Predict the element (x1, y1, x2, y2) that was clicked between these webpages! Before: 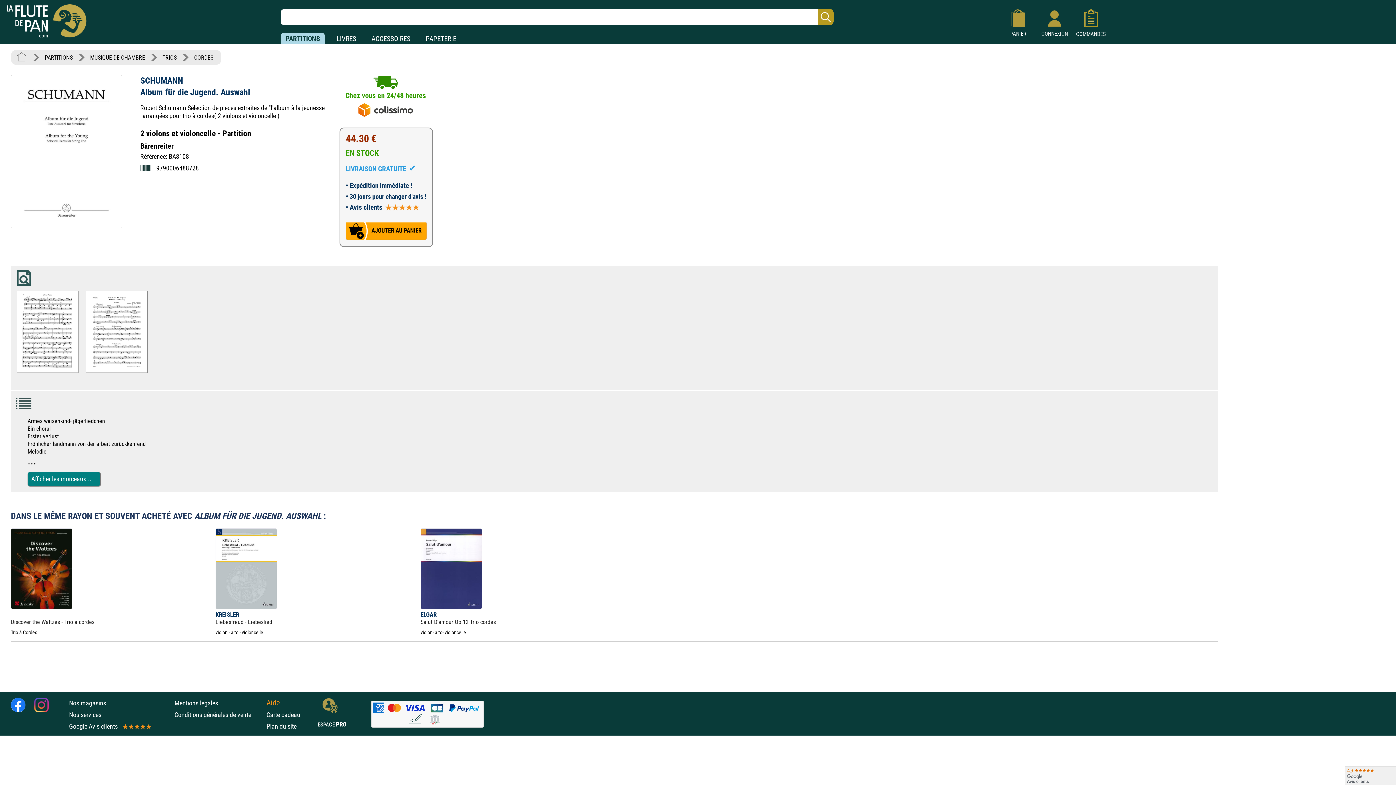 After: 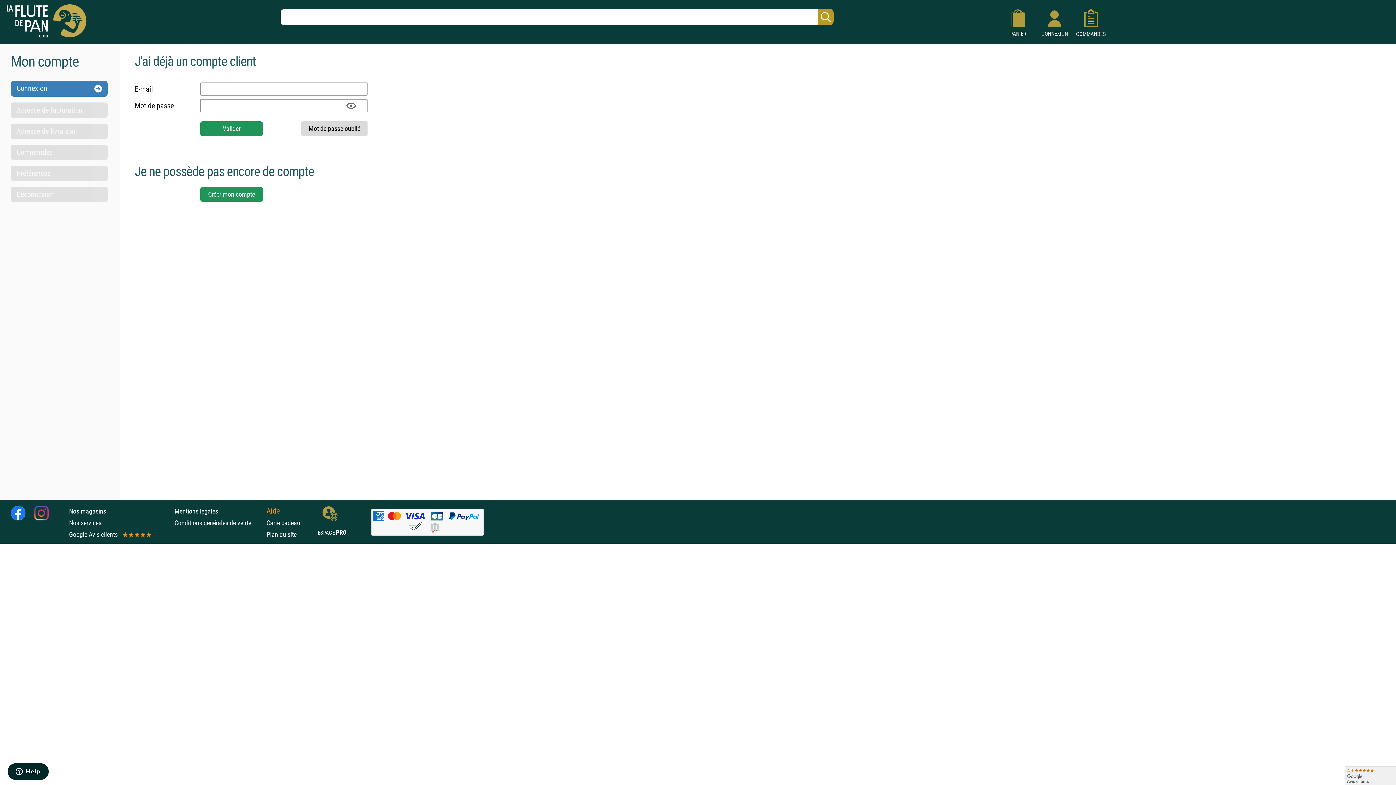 Action: bbox: (1073, 24, 1109, 36) label: 
   COMMANDES   